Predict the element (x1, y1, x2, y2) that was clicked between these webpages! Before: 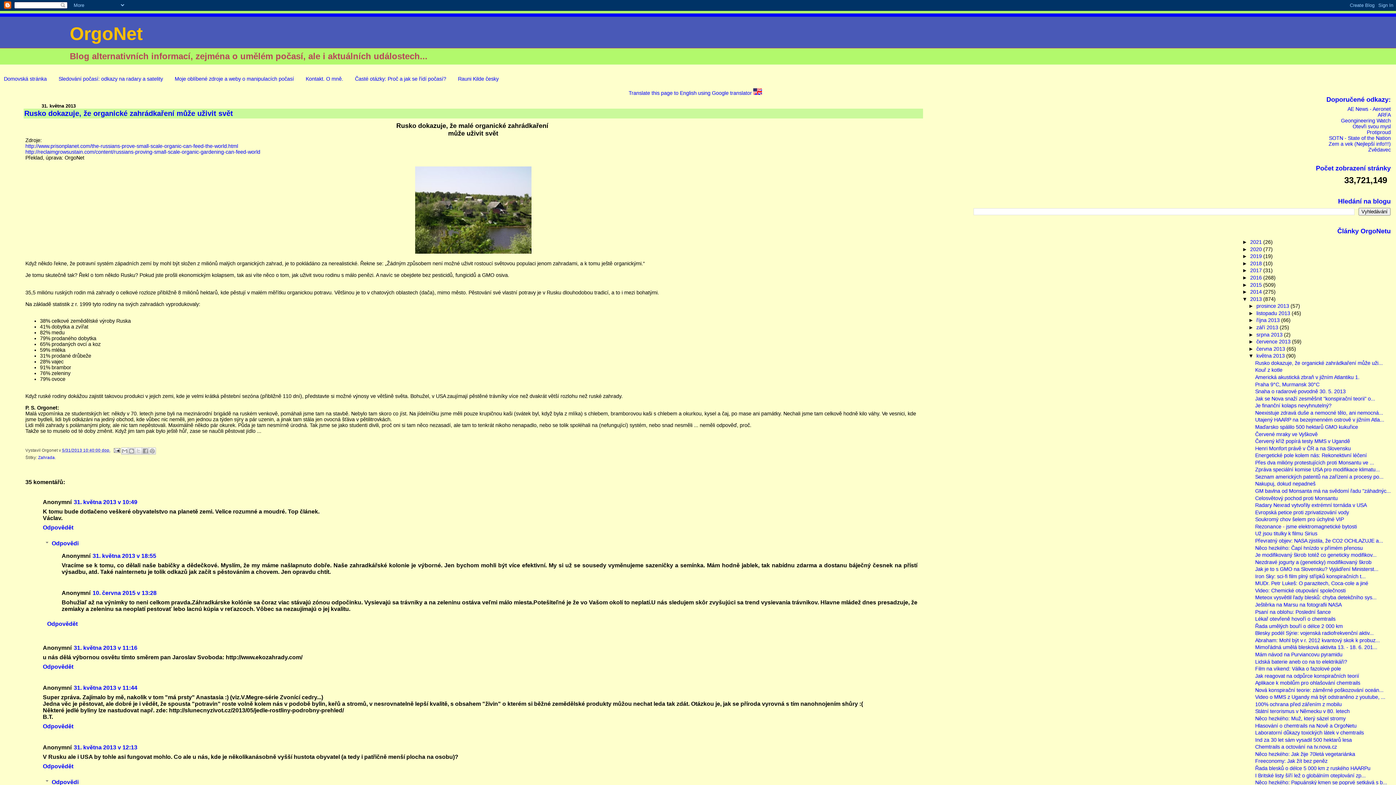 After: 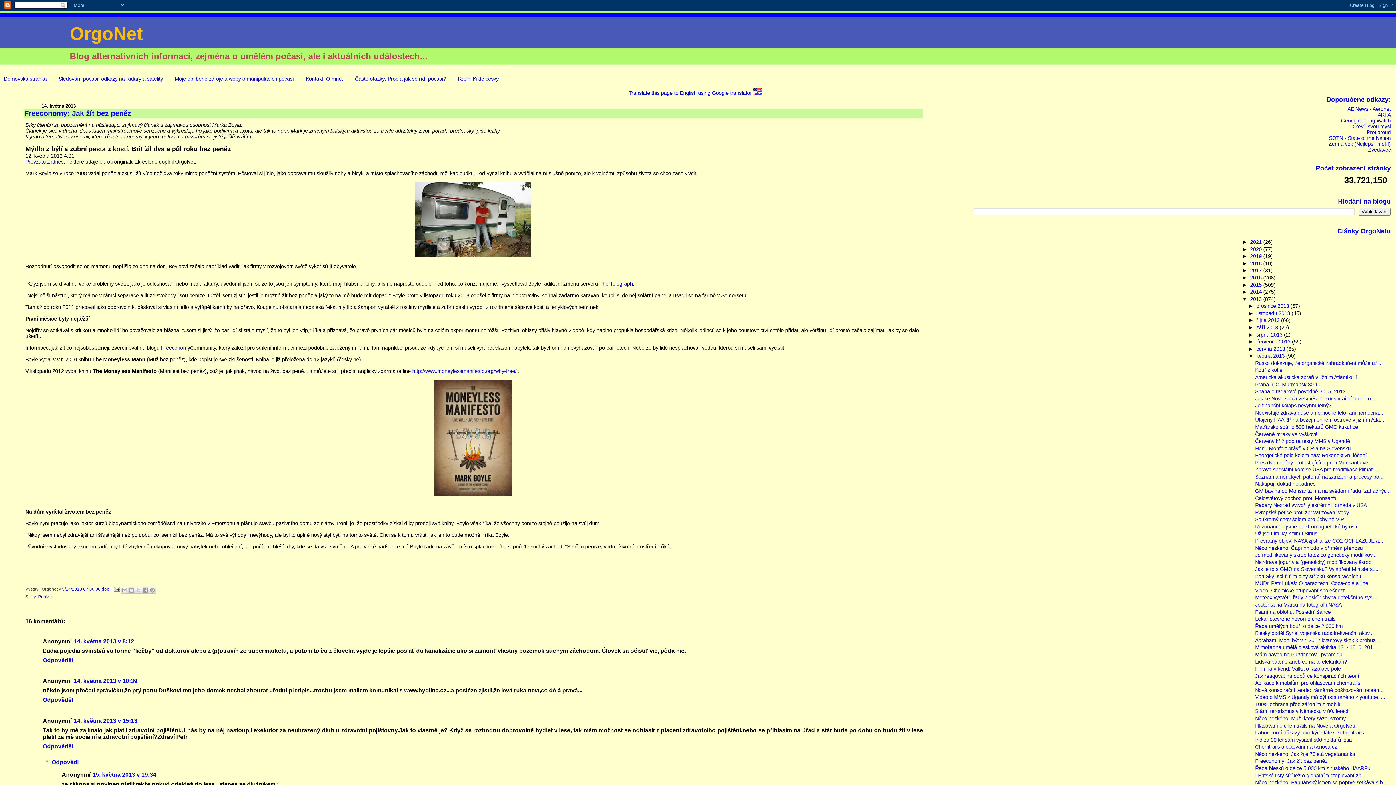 Action: label: Freeconomy: Jak žít bez peněz bbox: (1255, 758, 1327, 764)